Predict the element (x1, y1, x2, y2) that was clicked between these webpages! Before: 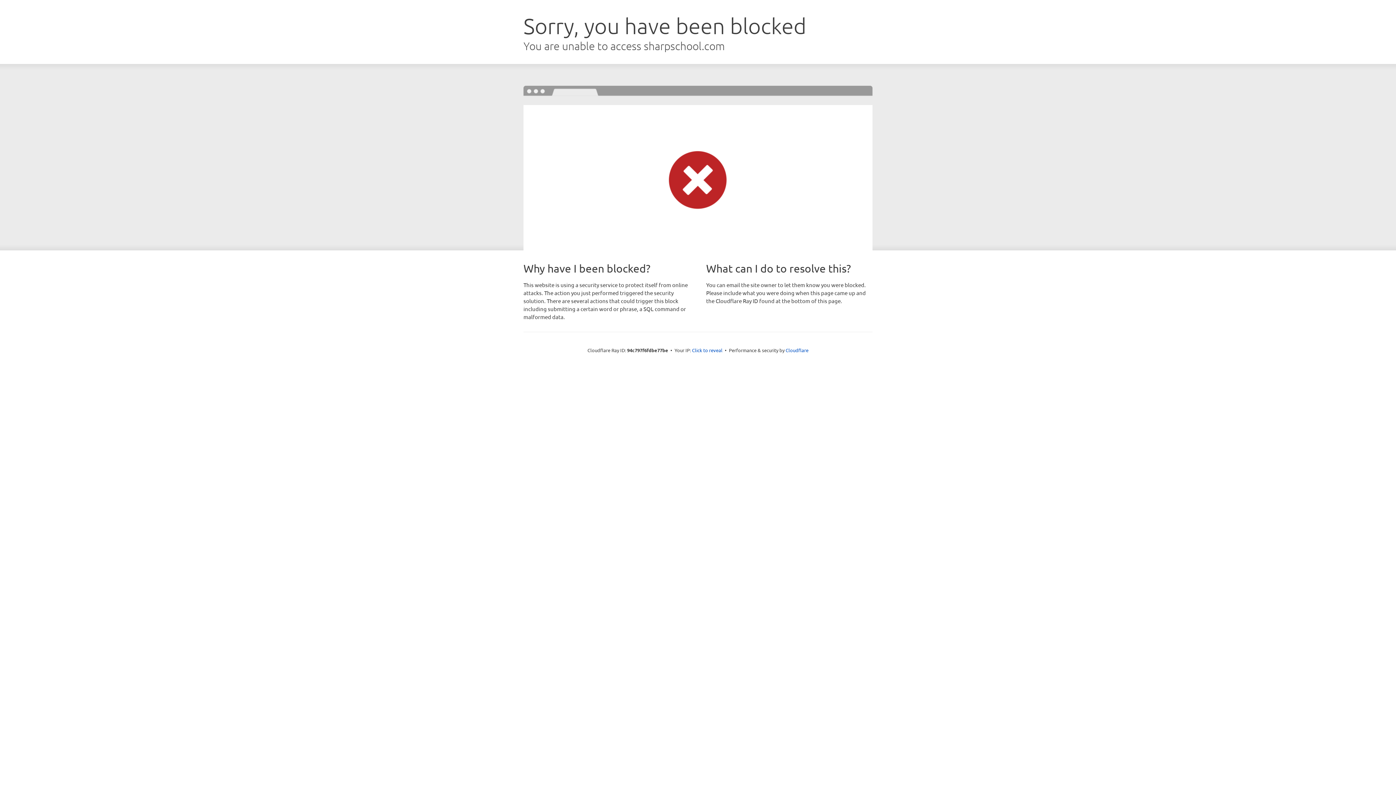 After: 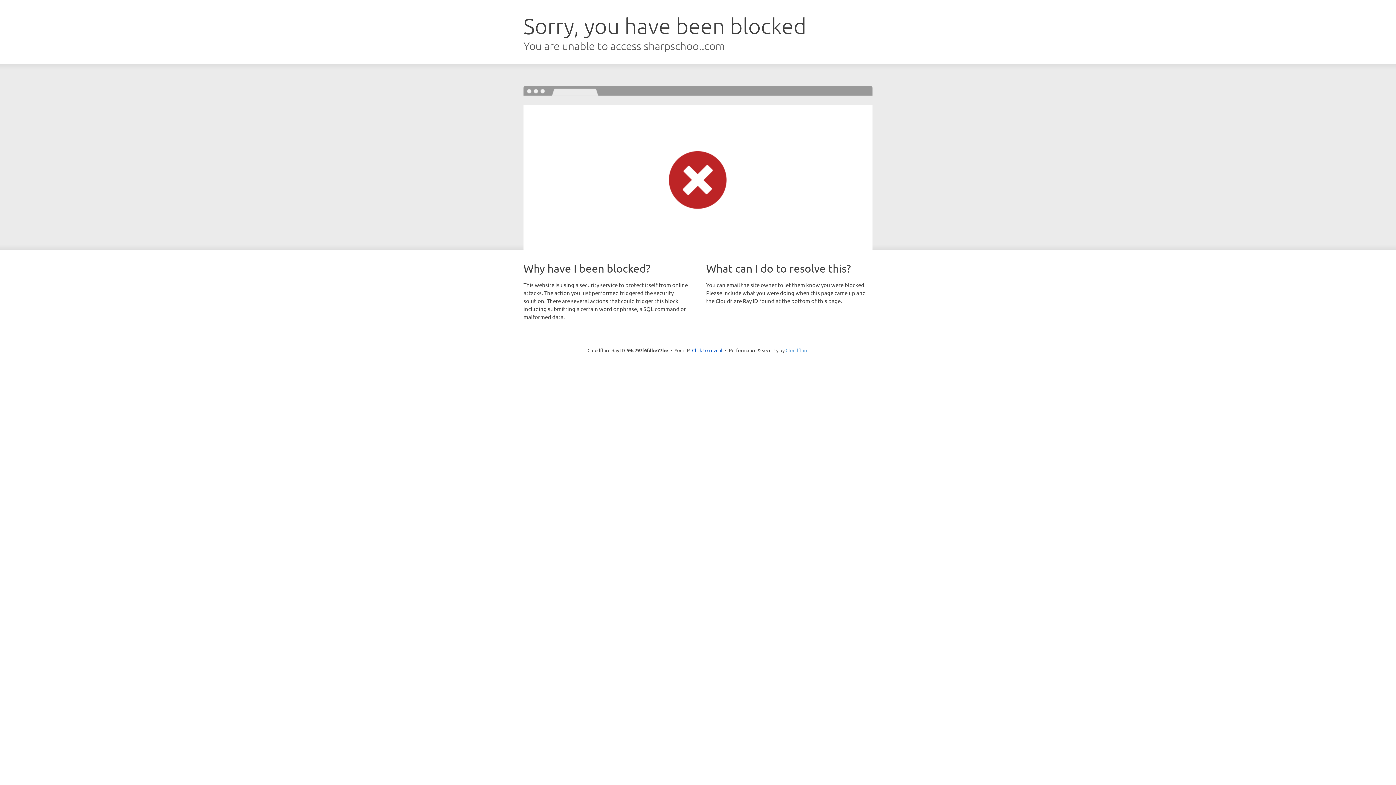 Action: label: Cloudflare bbox: (785, 347, 808, 353)